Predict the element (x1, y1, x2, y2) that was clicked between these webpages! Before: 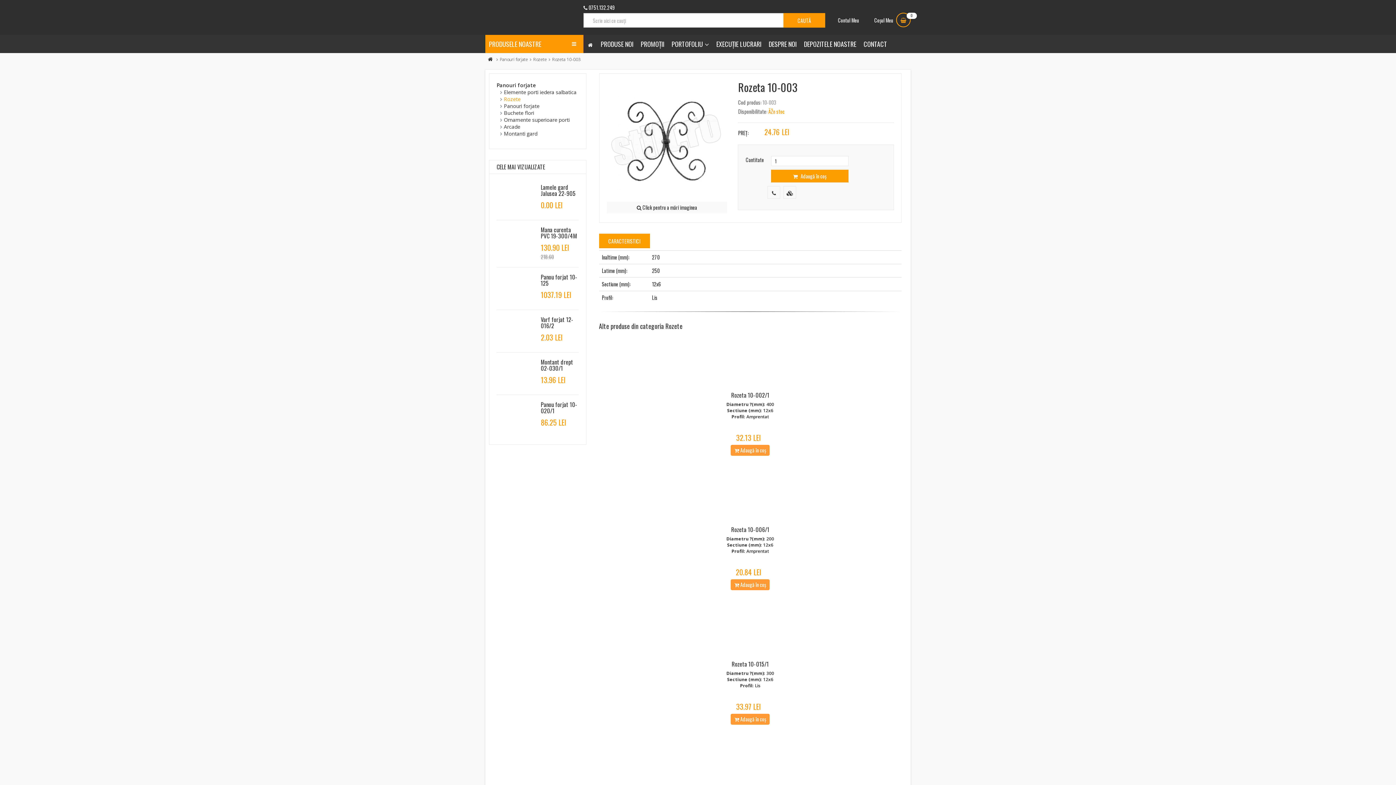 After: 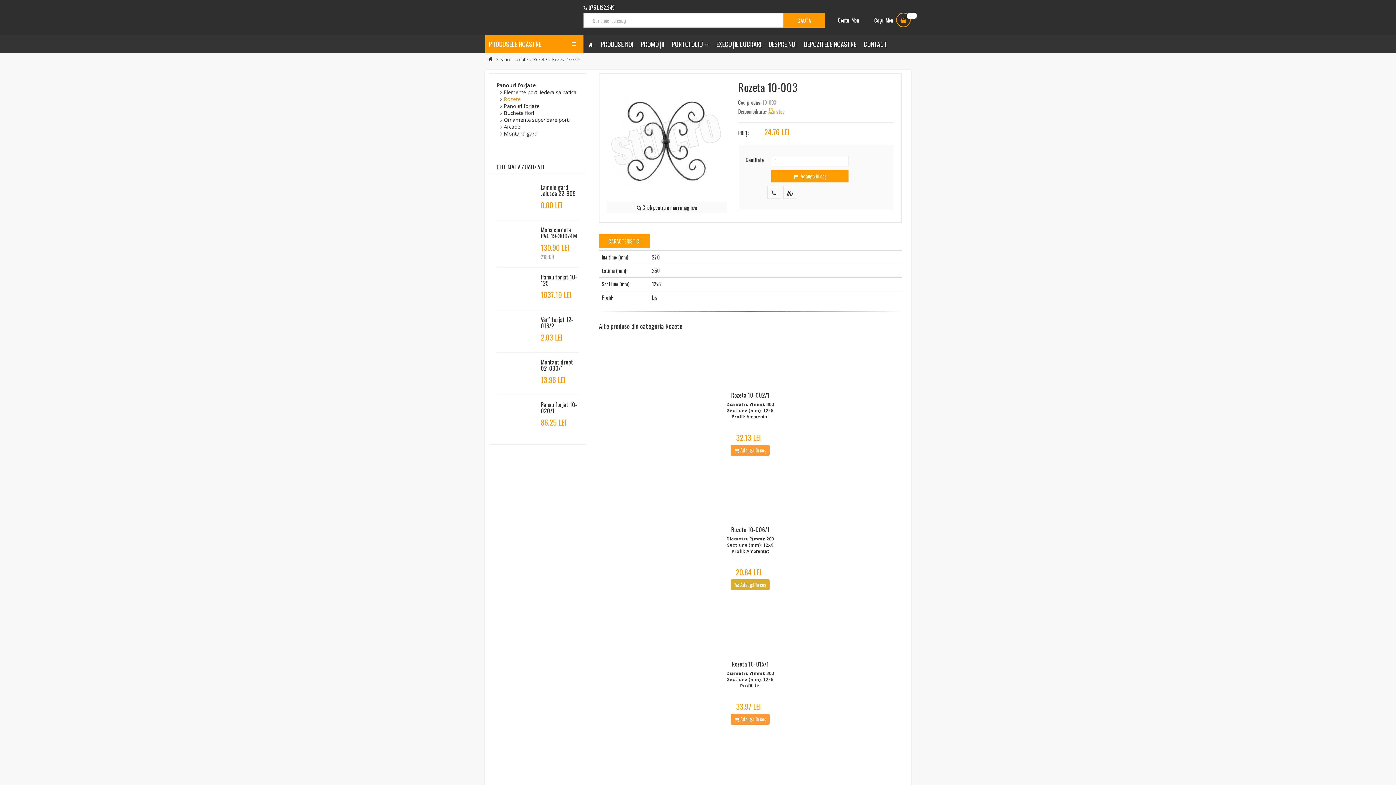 Action: bbox: (731, 579, 769, 590) label:  Adaugă în coș